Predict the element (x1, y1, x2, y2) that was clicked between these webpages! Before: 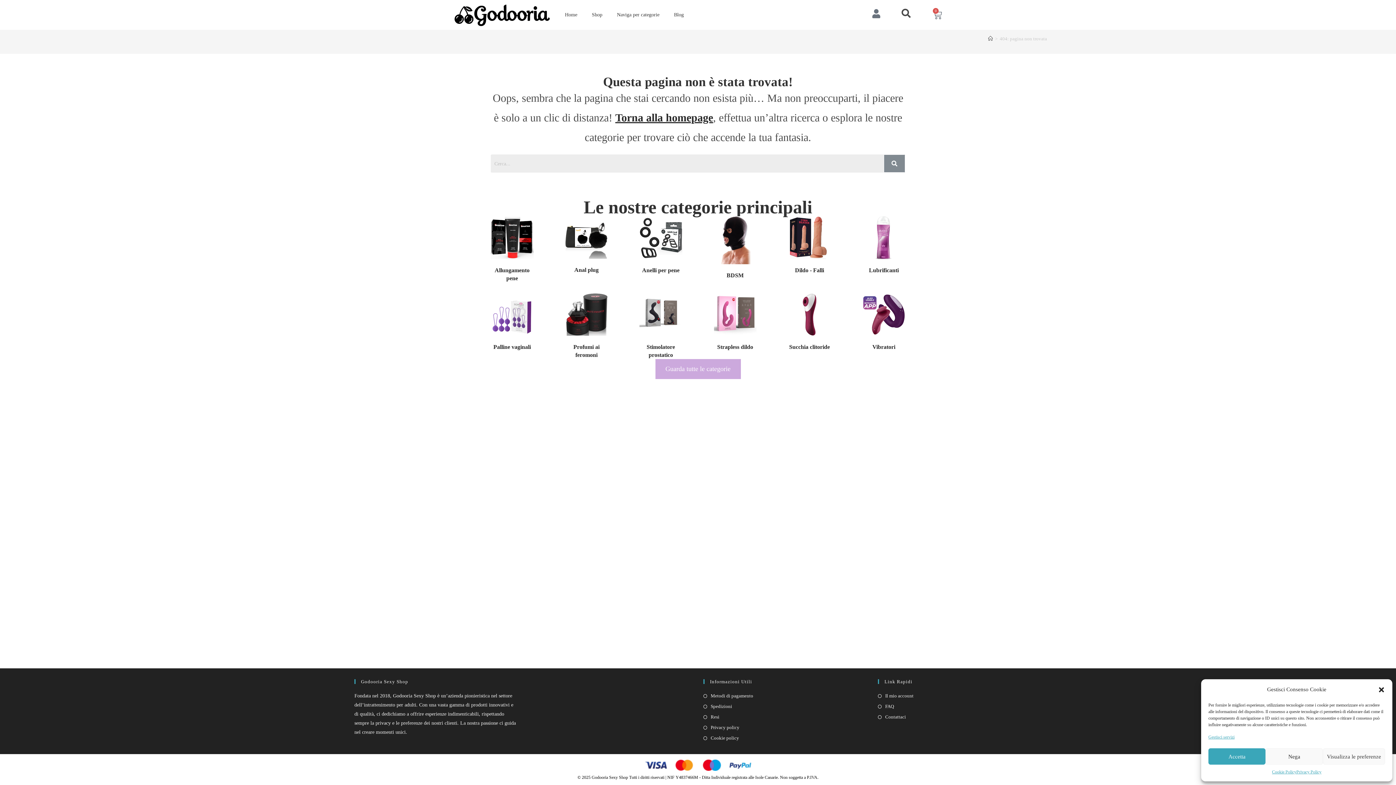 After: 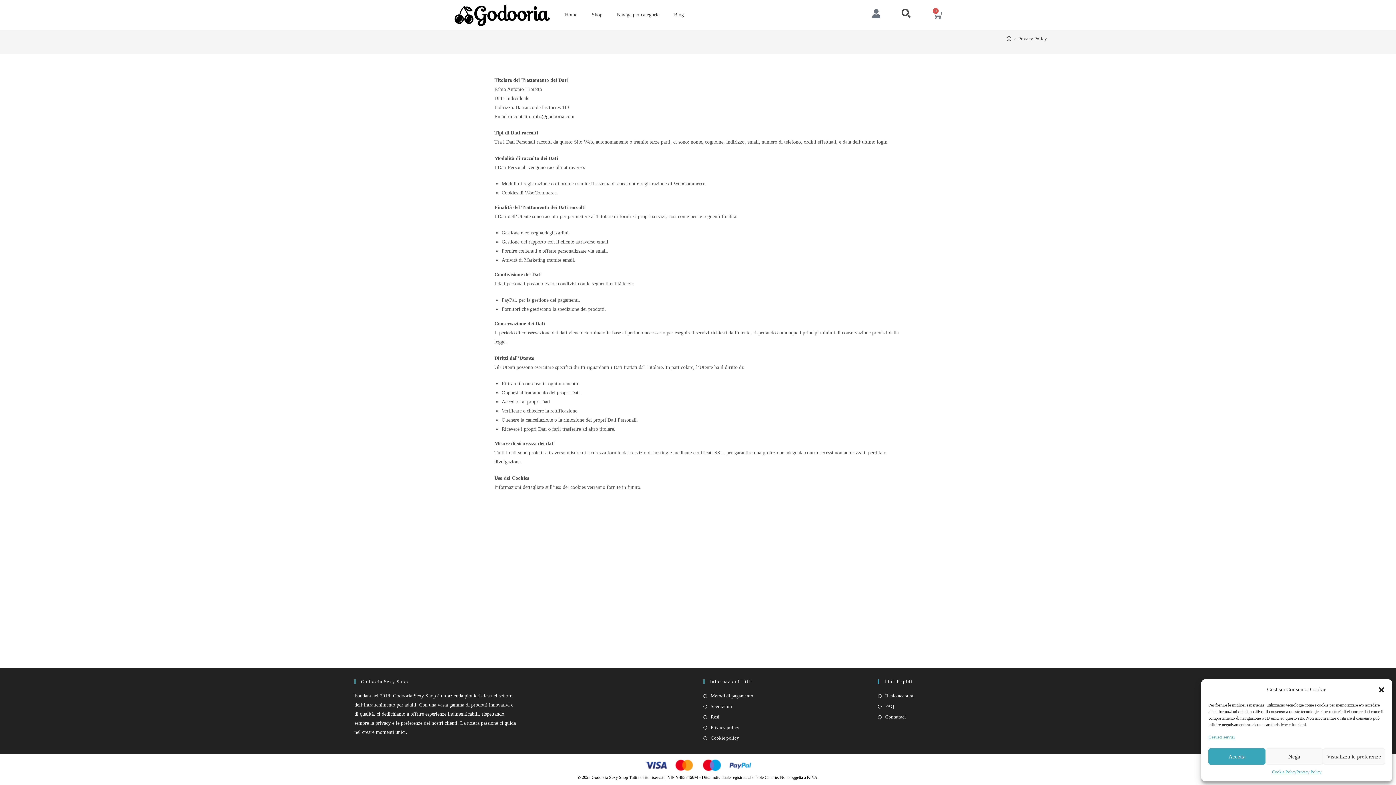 Action: bbox: (703, 723, 739, 732) label: Privacy policy